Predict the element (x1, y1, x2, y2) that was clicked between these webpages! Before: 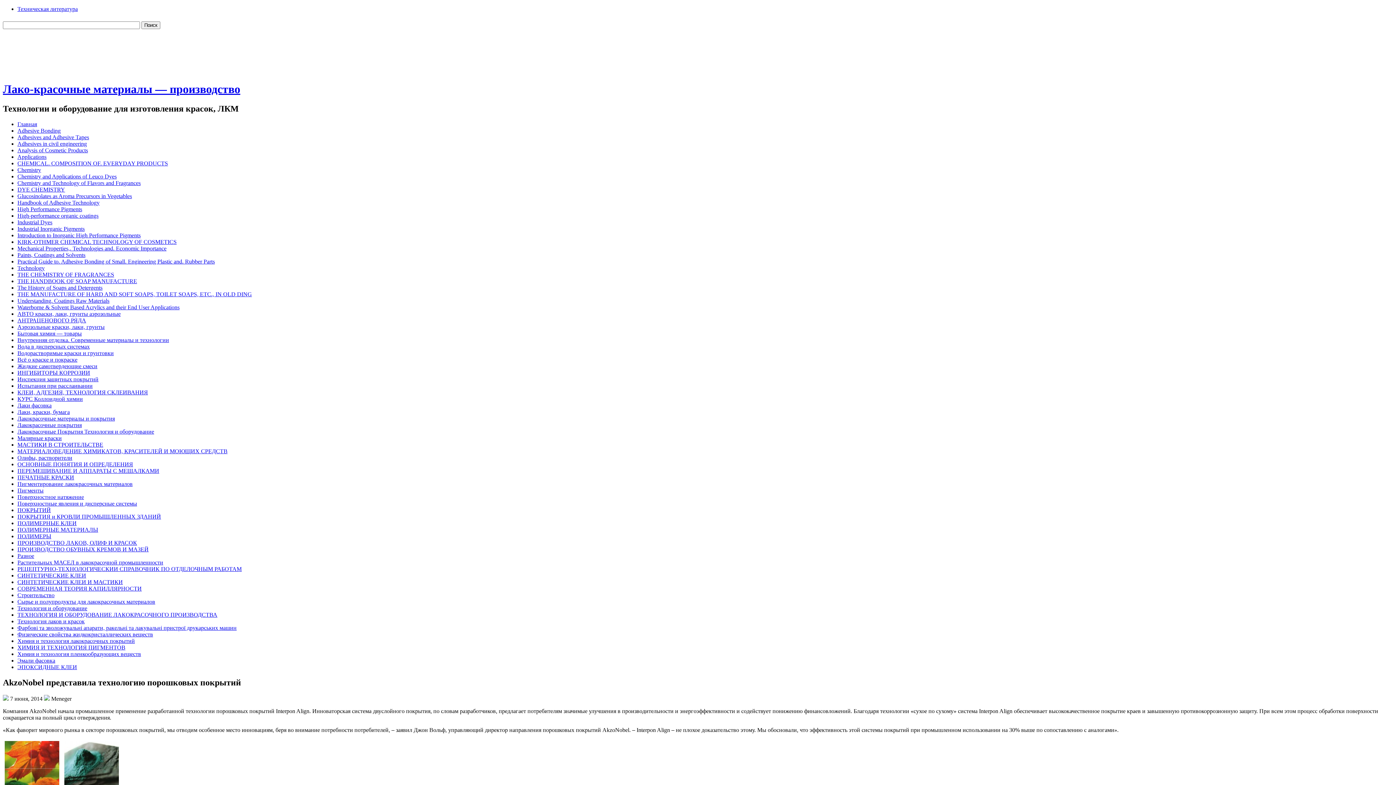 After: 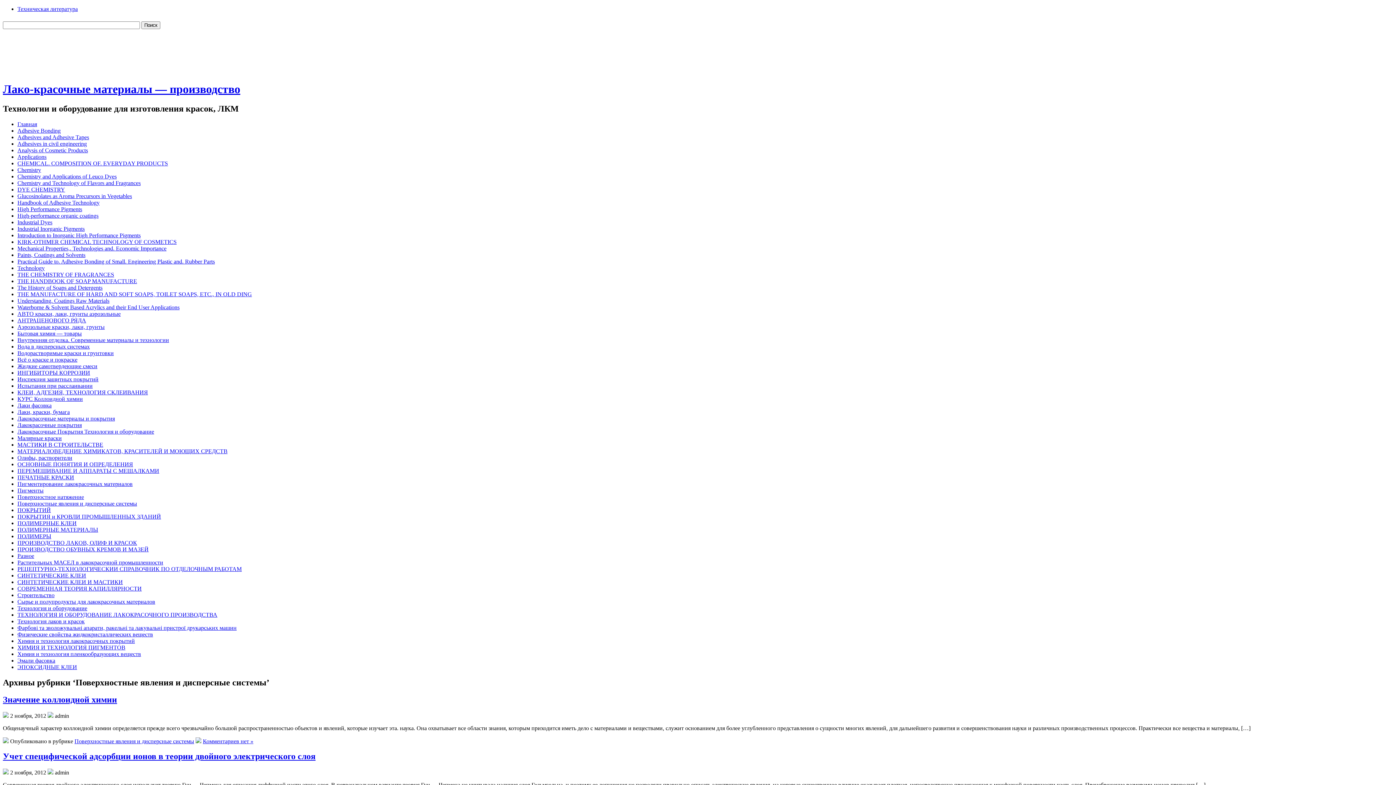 Action: label: Поверхностные явления и дисперсные системы bbox: (17, 500, 137, 506)